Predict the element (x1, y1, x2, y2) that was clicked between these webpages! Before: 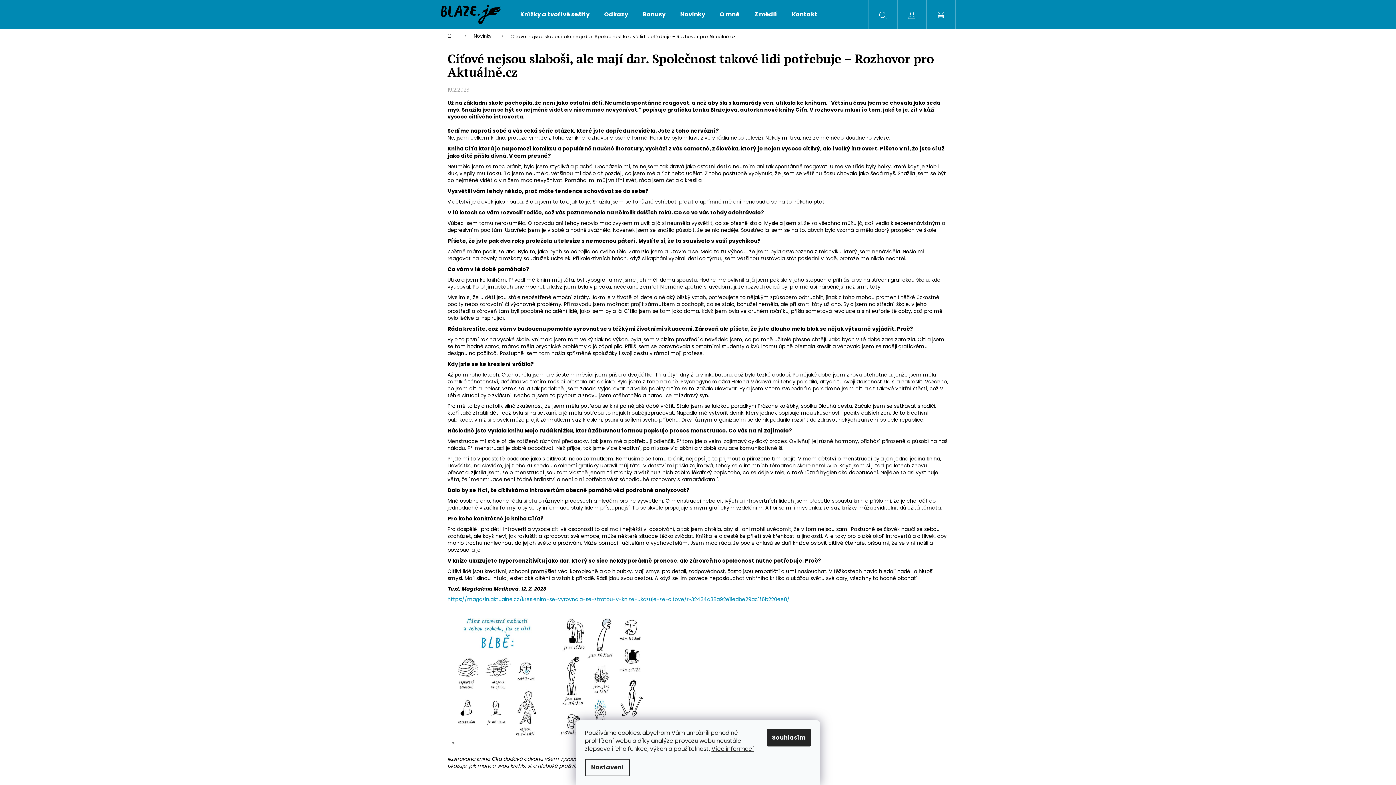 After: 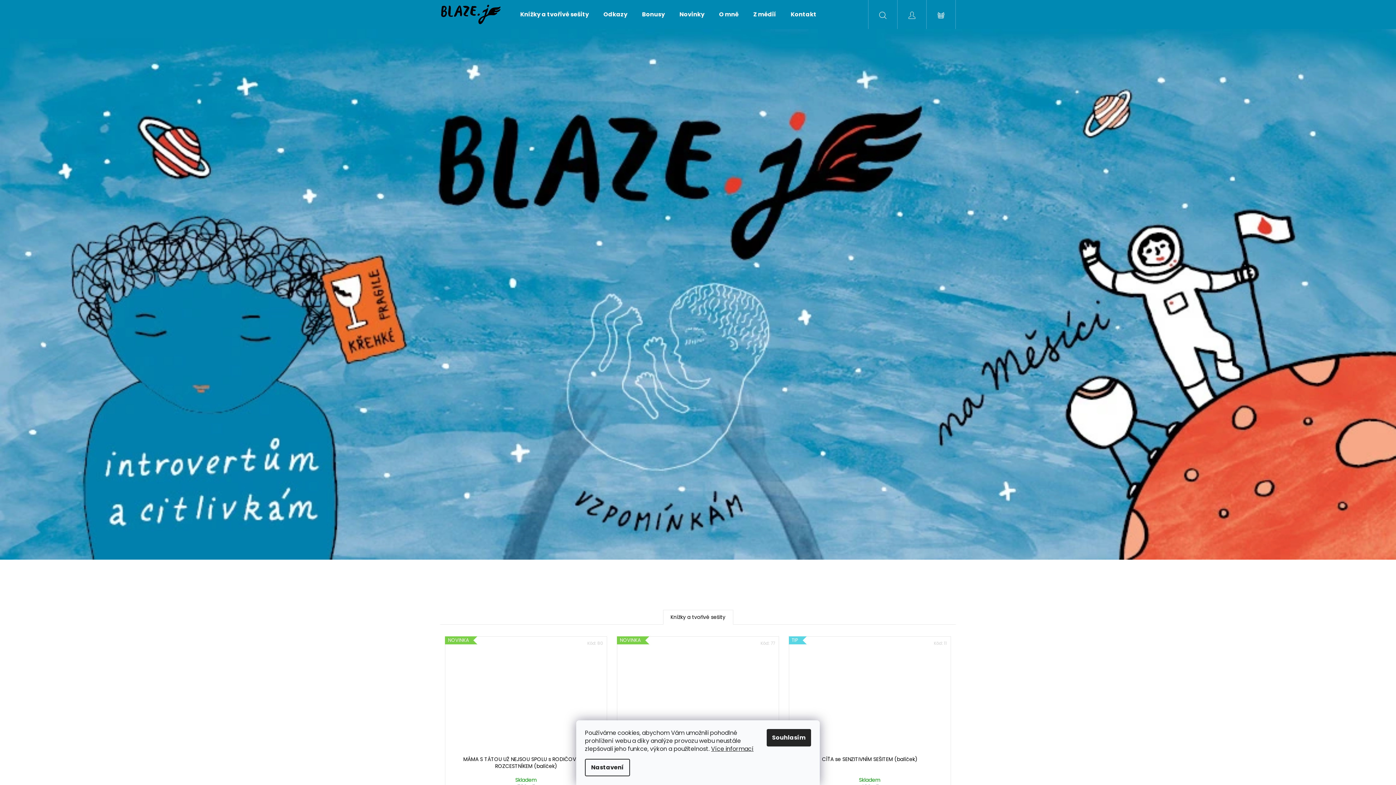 Action: label: Domů bbox: (440, 29, 466, 43)